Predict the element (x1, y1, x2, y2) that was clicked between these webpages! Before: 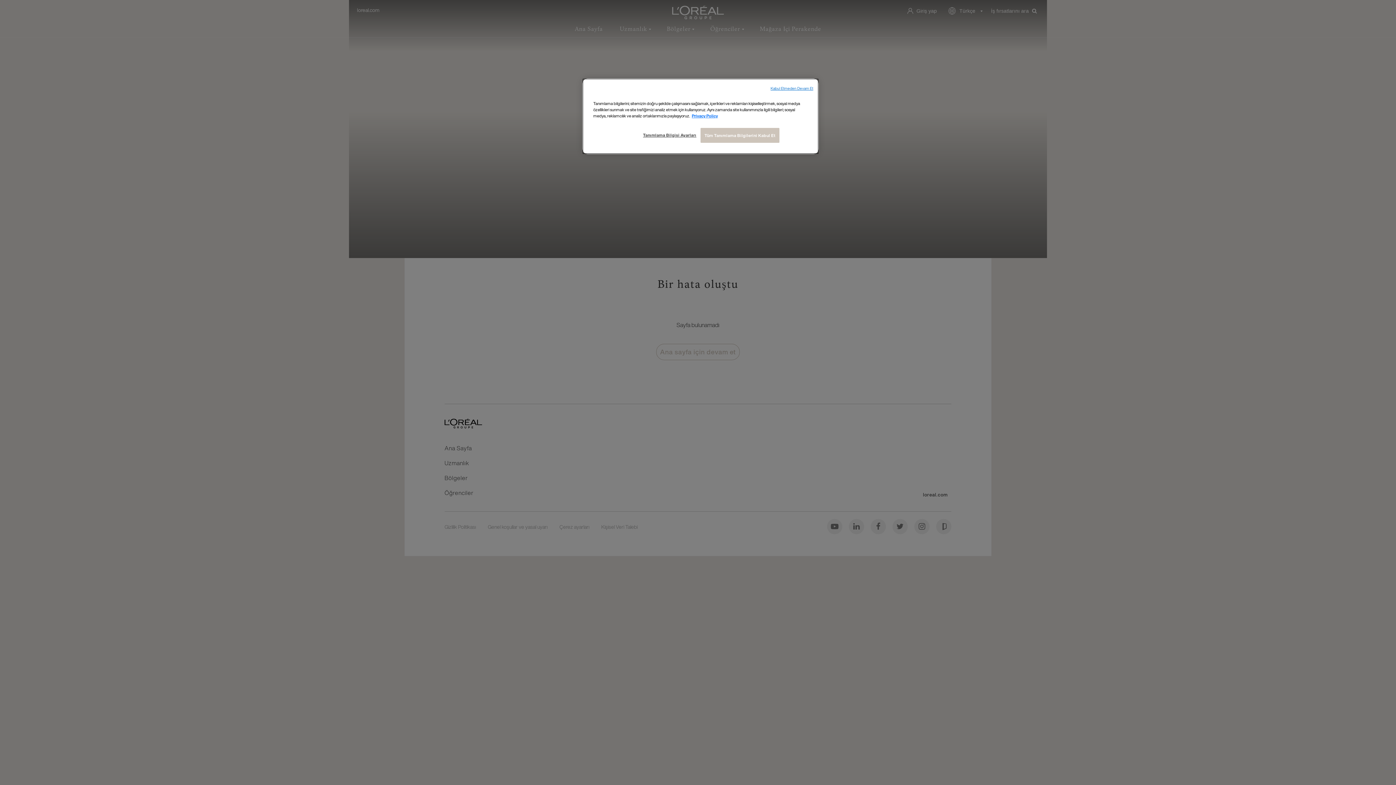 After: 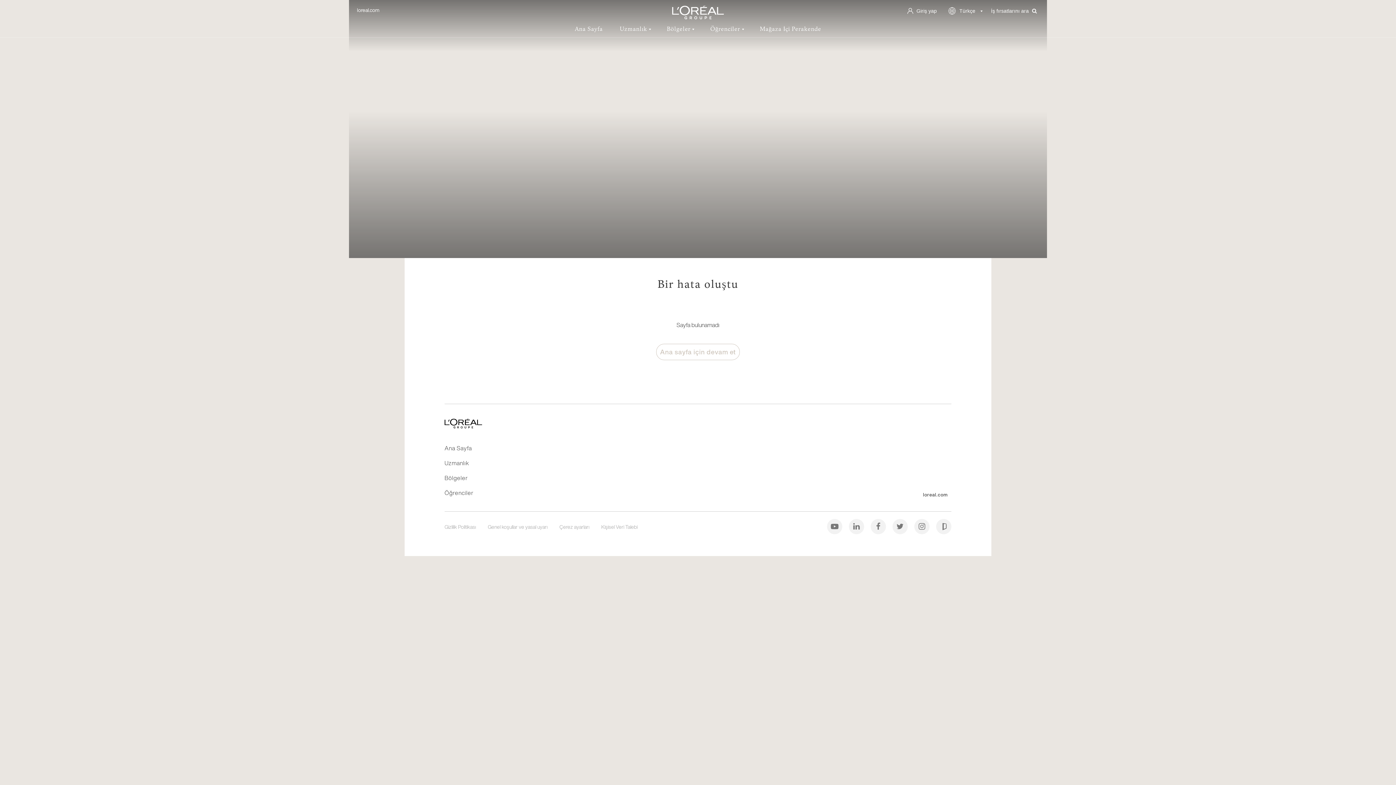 Action: label: Kabul Etmeden Devam Et bbox: (770, 85, 813, 91)